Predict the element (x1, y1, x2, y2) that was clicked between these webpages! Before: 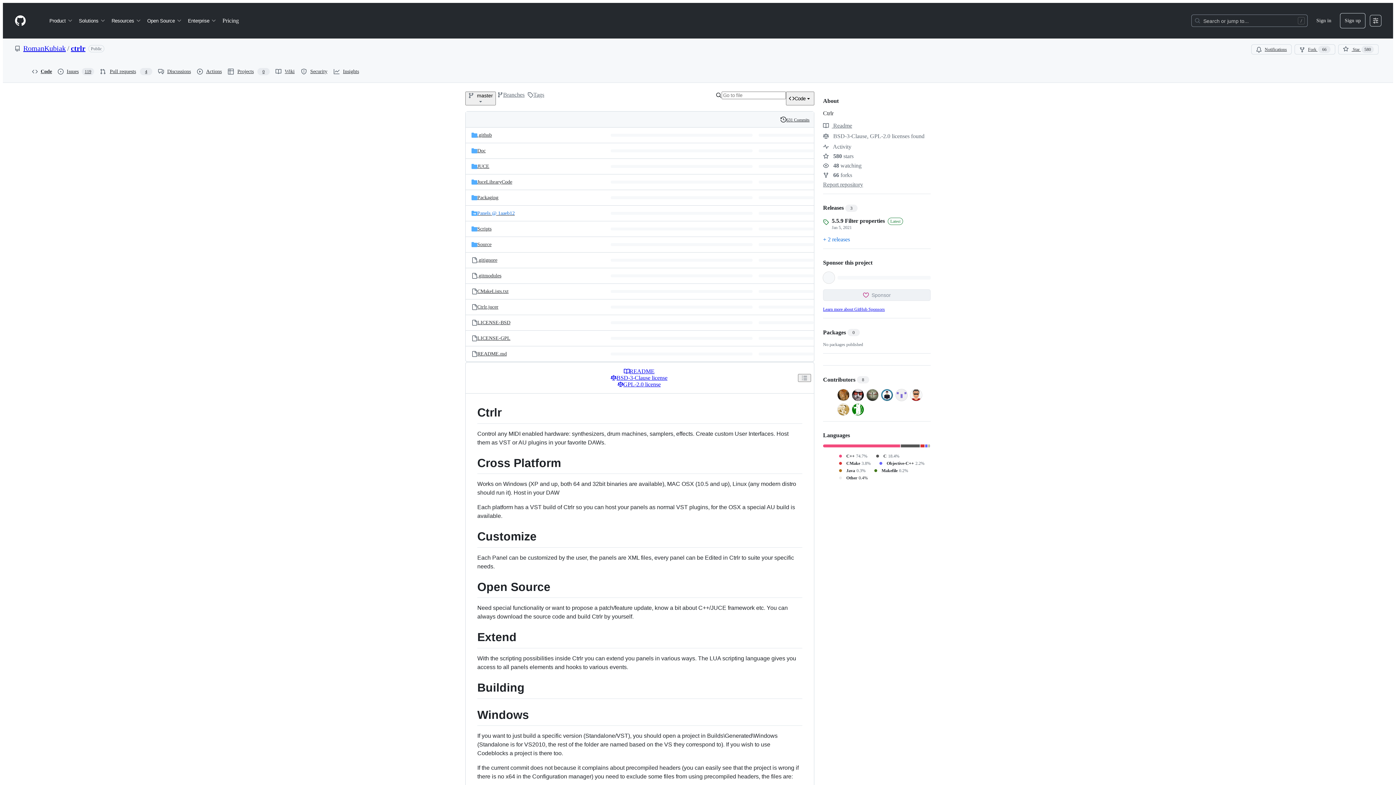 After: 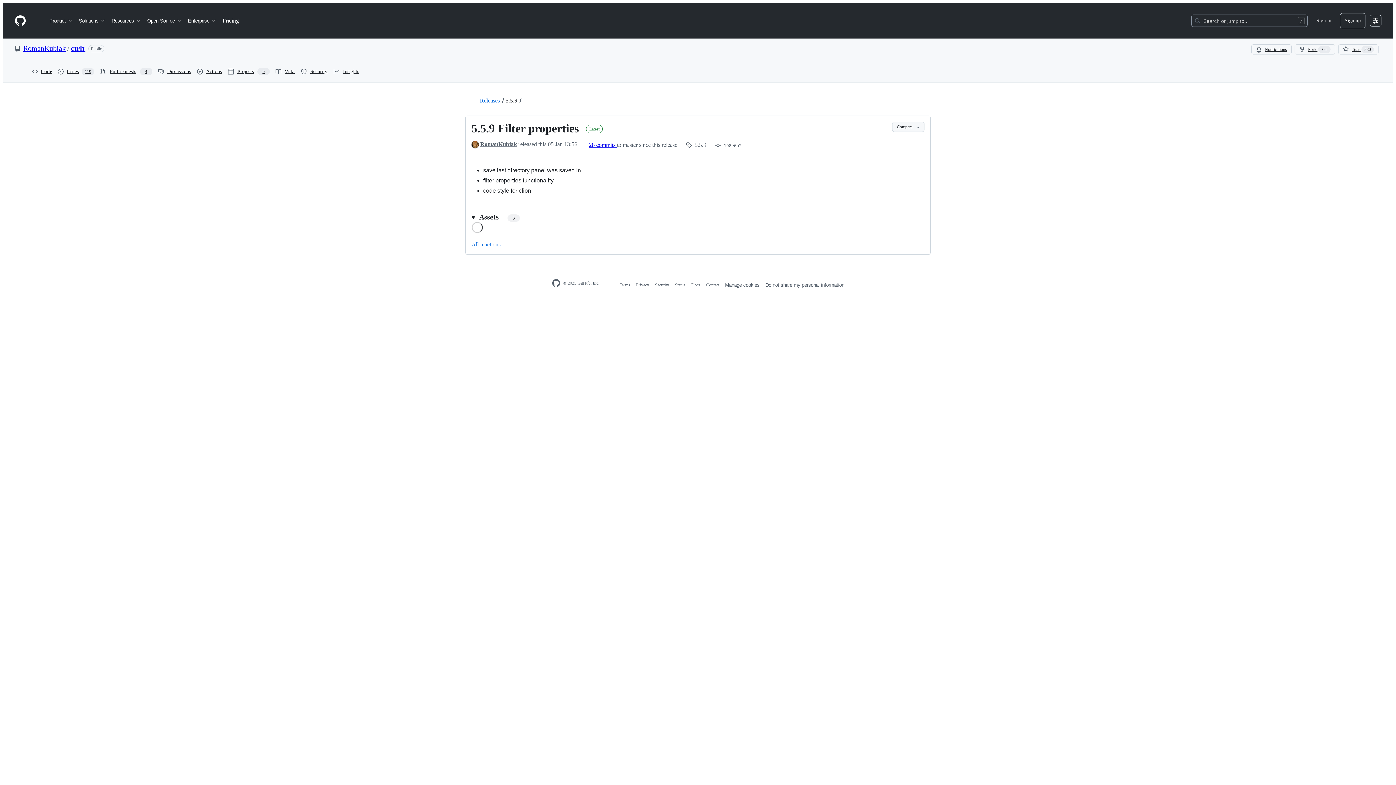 Action: label: 5.5.9 Filter properties
Latest
Jan 5, 2021 bbox: (823, 217, 930, 230)